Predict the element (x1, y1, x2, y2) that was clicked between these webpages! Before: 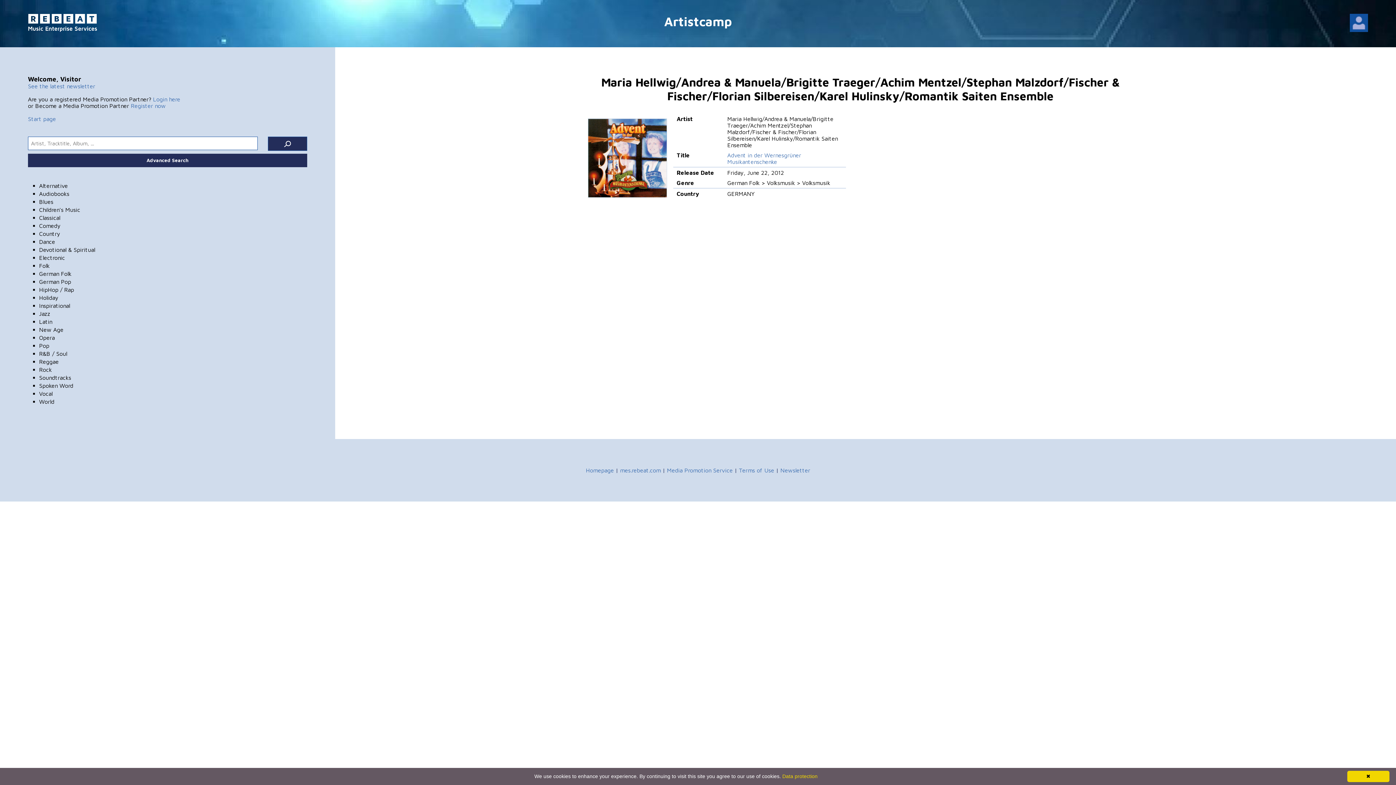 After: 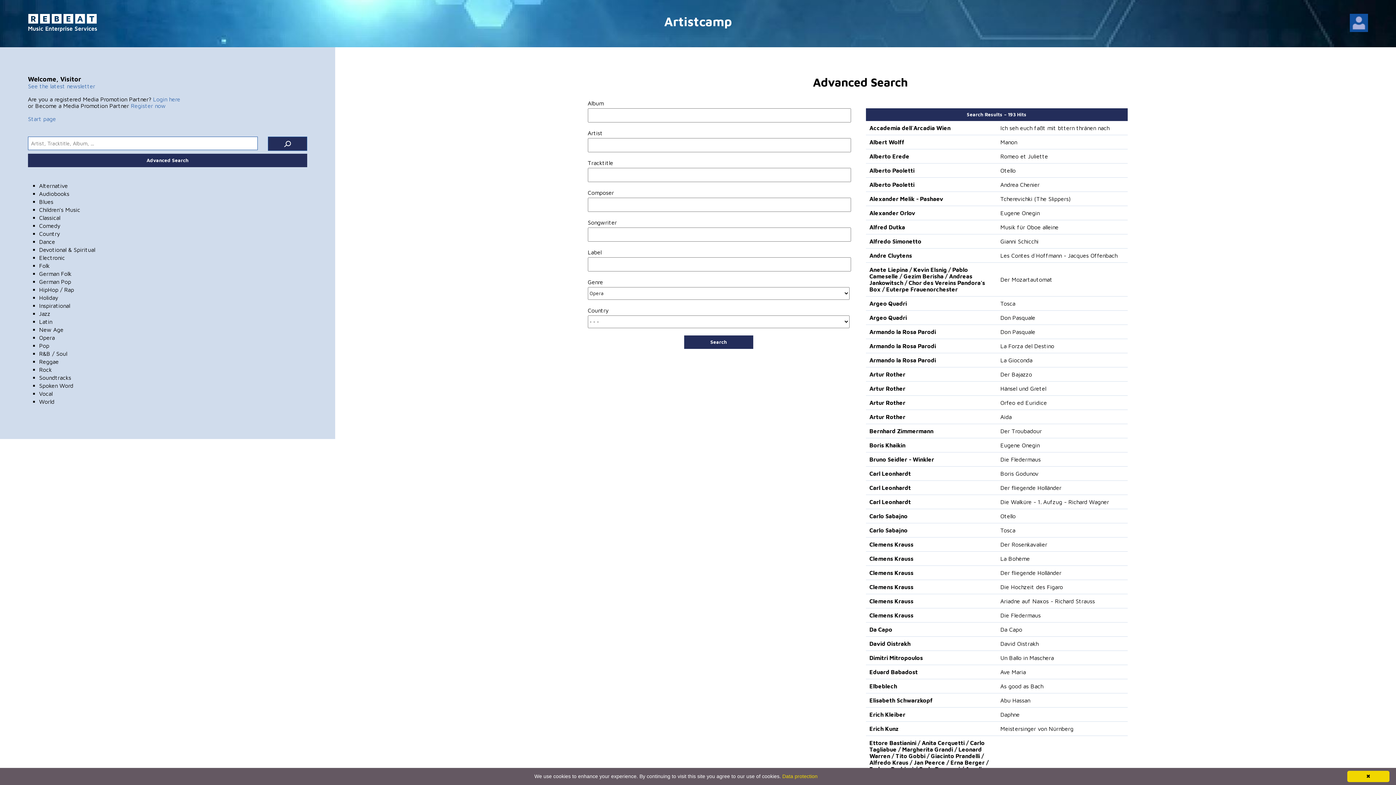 Action: bbox: (39, 334, 54, 340) label: Opera